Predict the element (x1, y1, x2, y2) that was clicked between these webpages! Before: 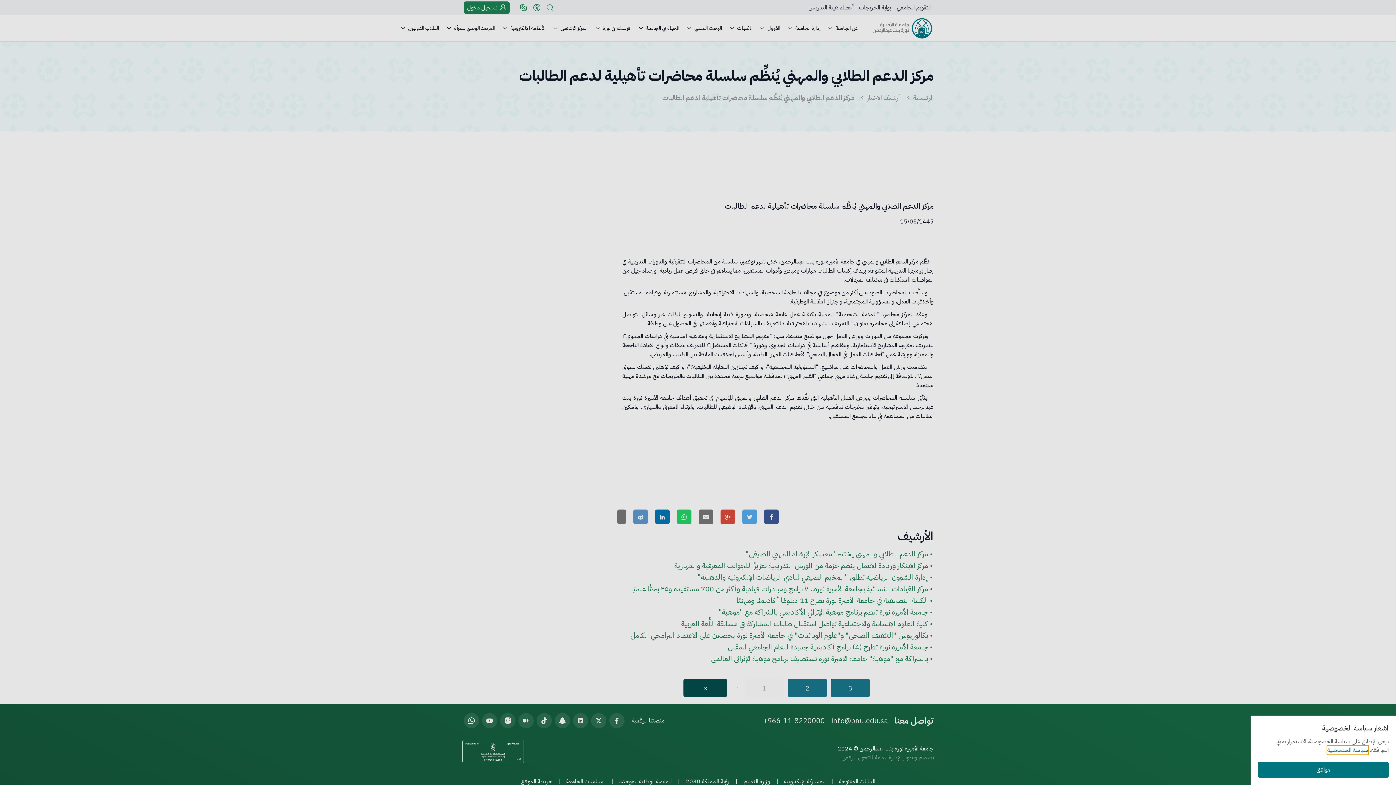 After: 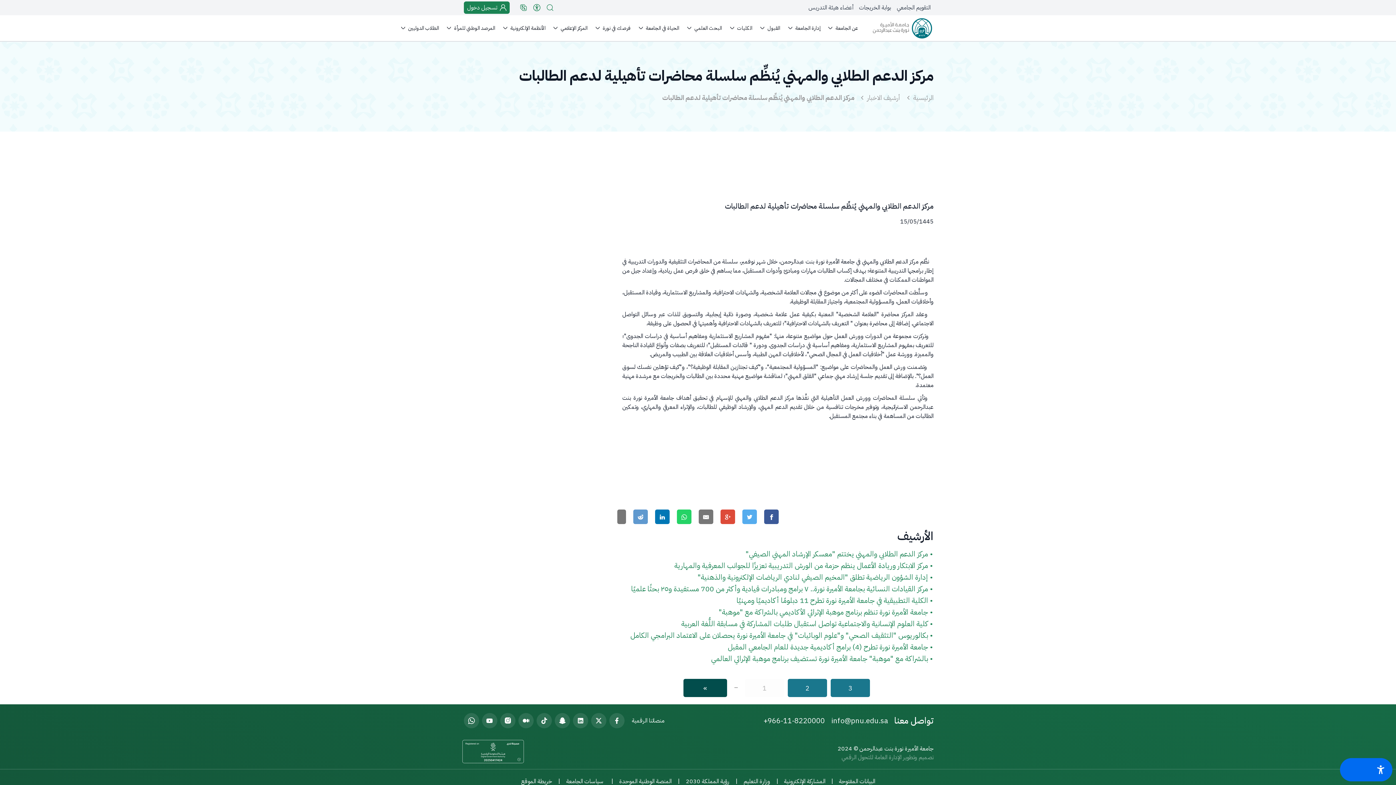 Action: bbox: (1258, 762, 1389, 778) label: موافق